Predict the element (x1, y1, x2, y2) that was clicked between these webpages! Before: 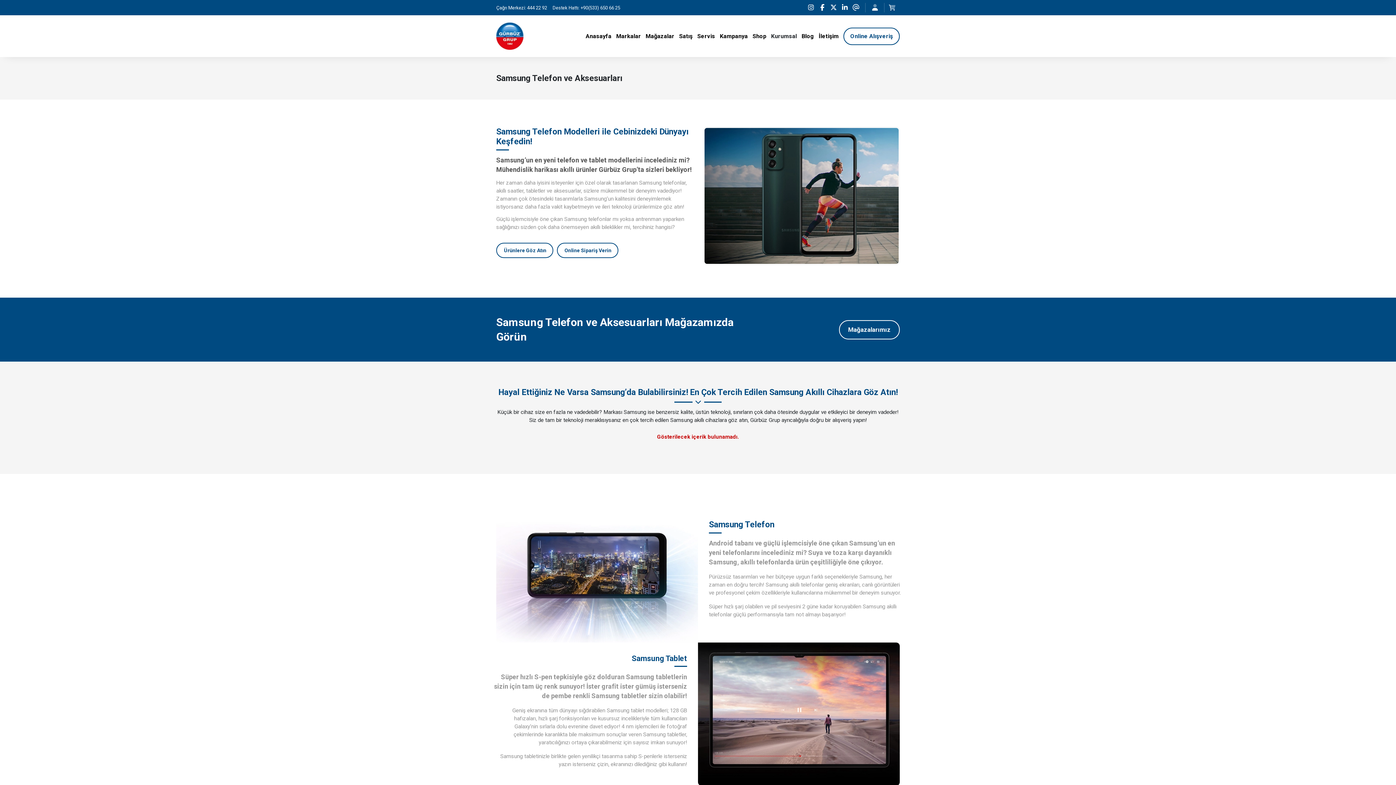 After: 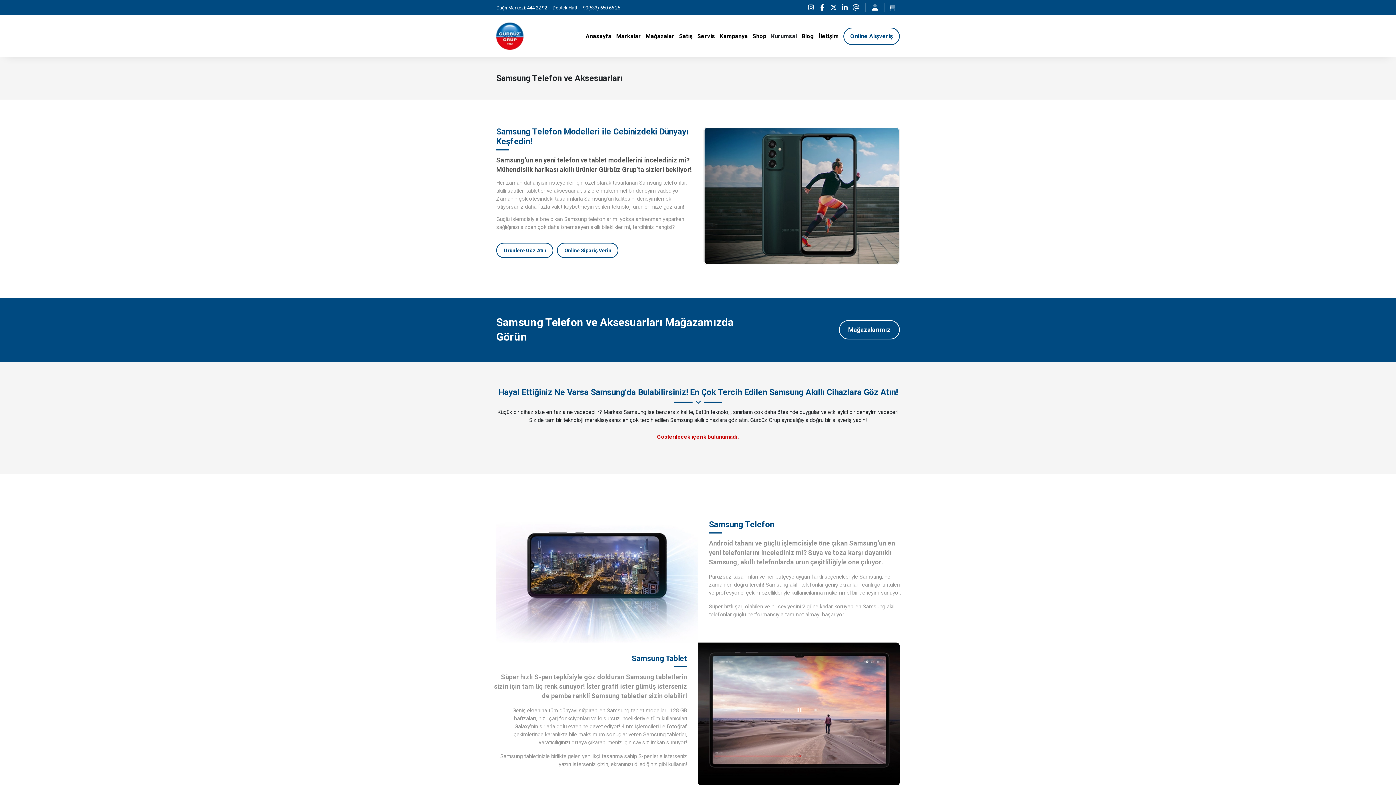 Action: bbox: (829, 2, 838, 12)